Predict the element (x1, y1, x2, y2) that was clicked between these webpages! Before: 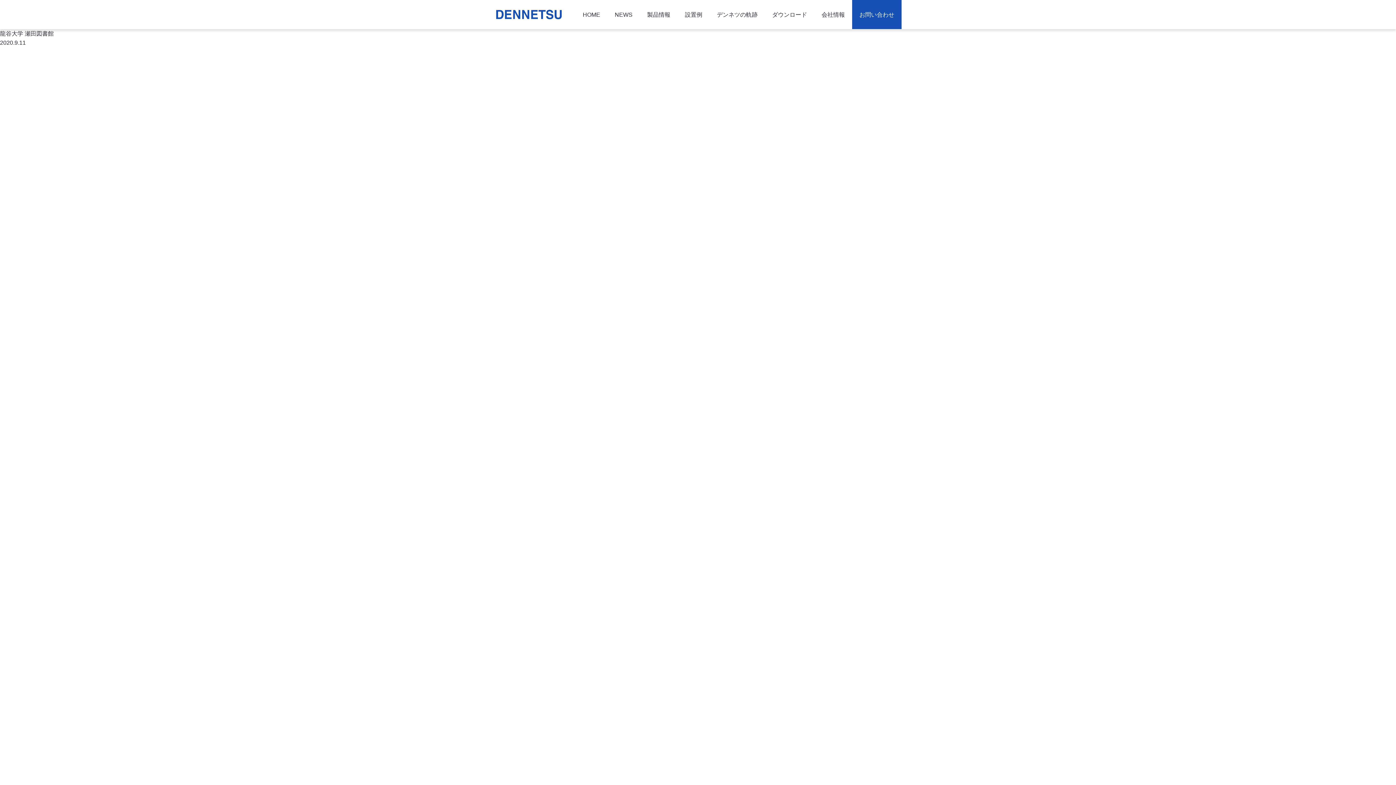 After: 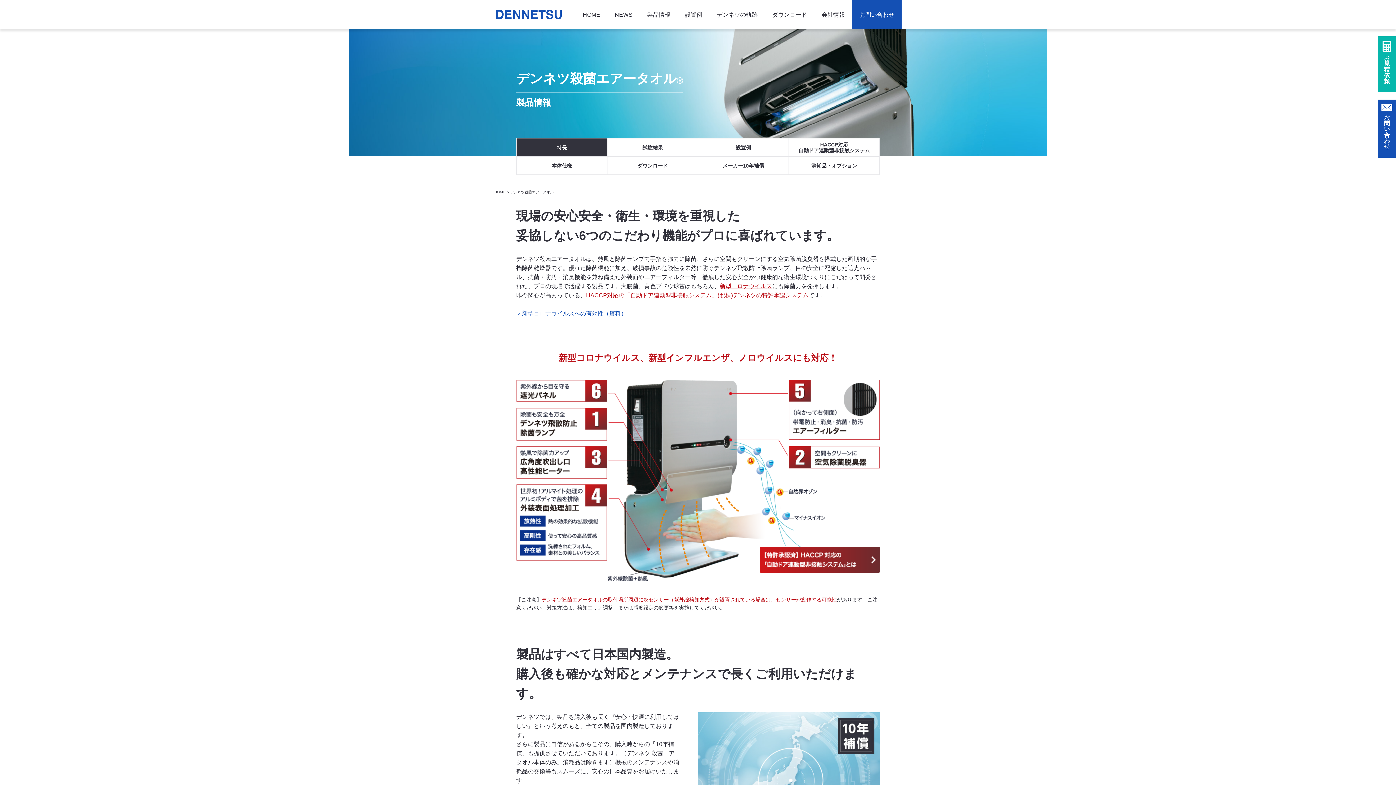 Action: label: 製品情報 bbox: (640, 0, 677, 29)